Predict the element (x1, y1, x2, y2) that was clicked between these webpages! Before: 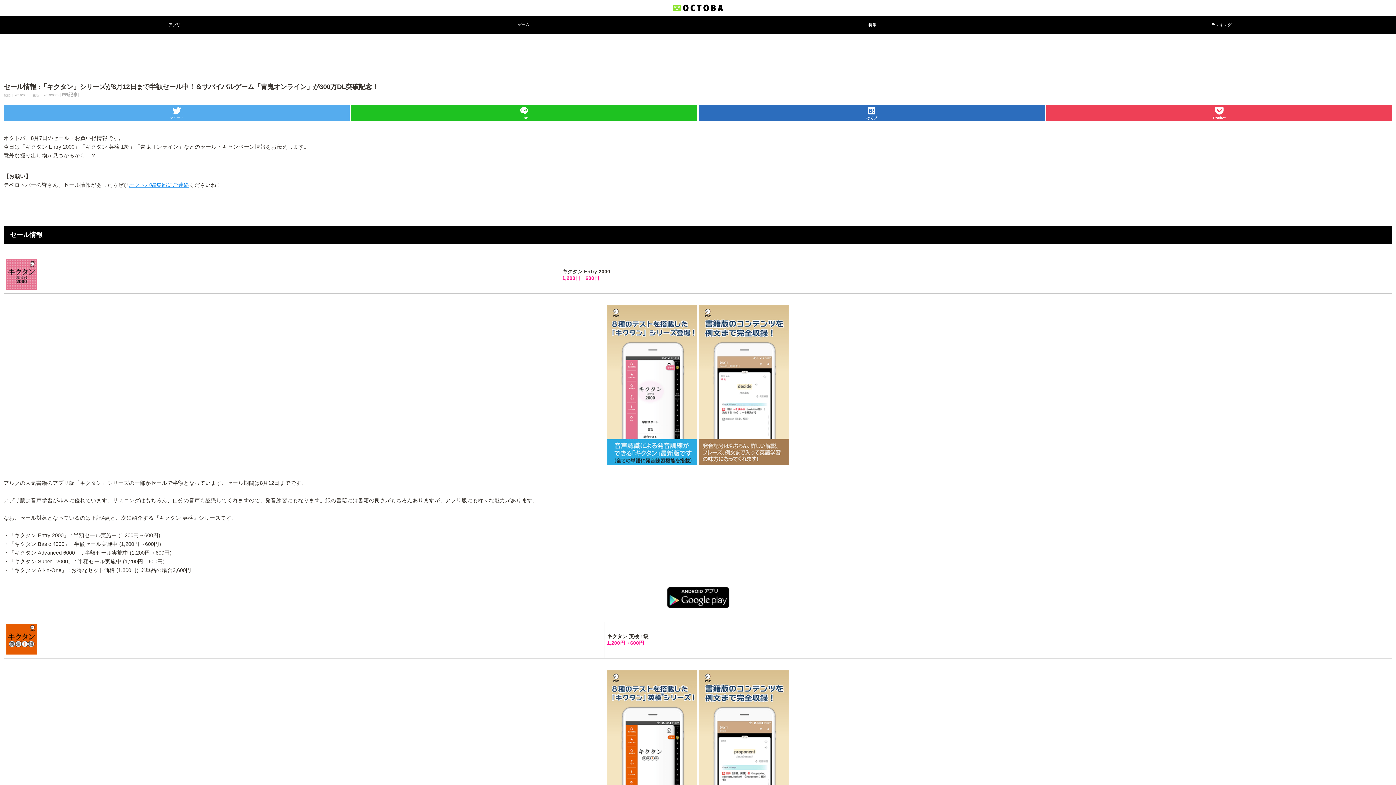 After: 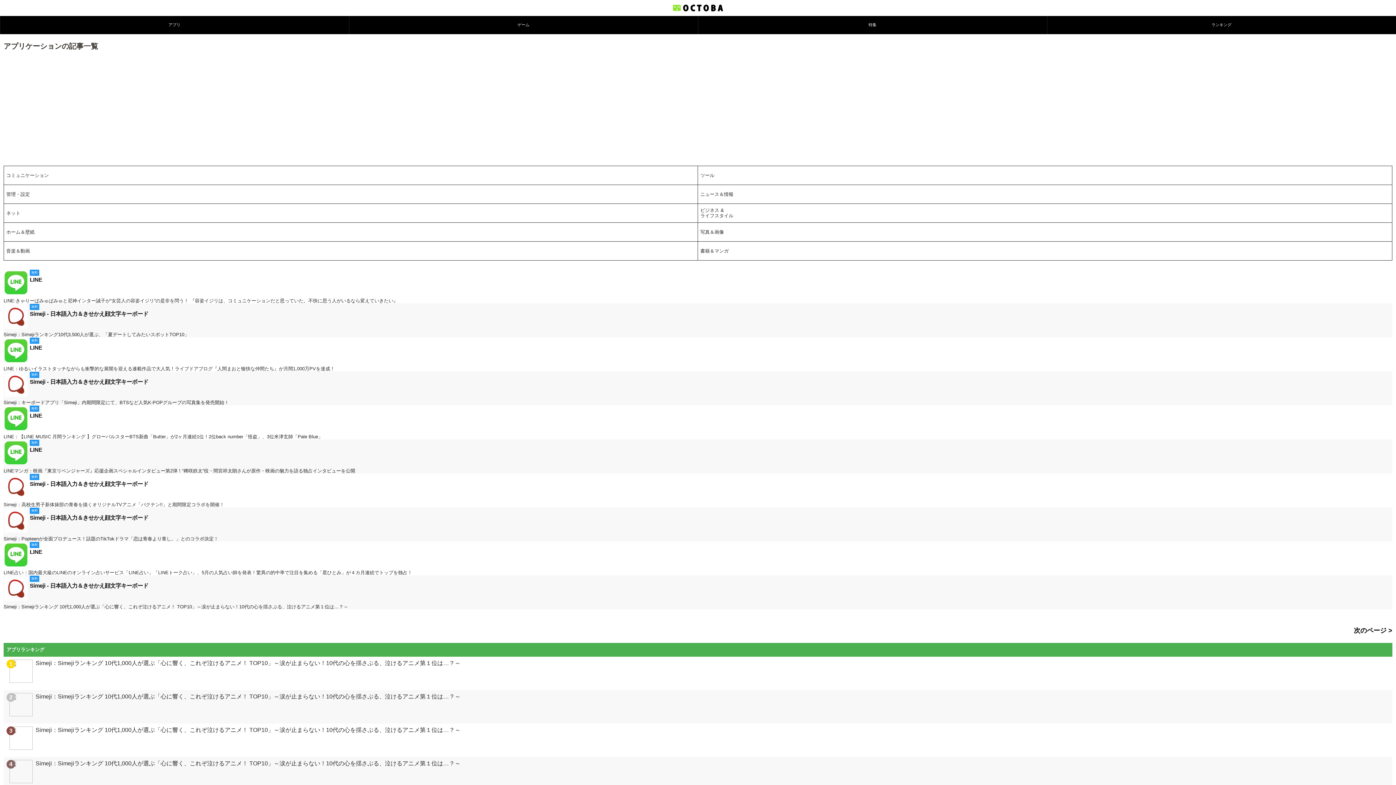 Action: label: アプリ bbox: (0, 16, 349, 34)